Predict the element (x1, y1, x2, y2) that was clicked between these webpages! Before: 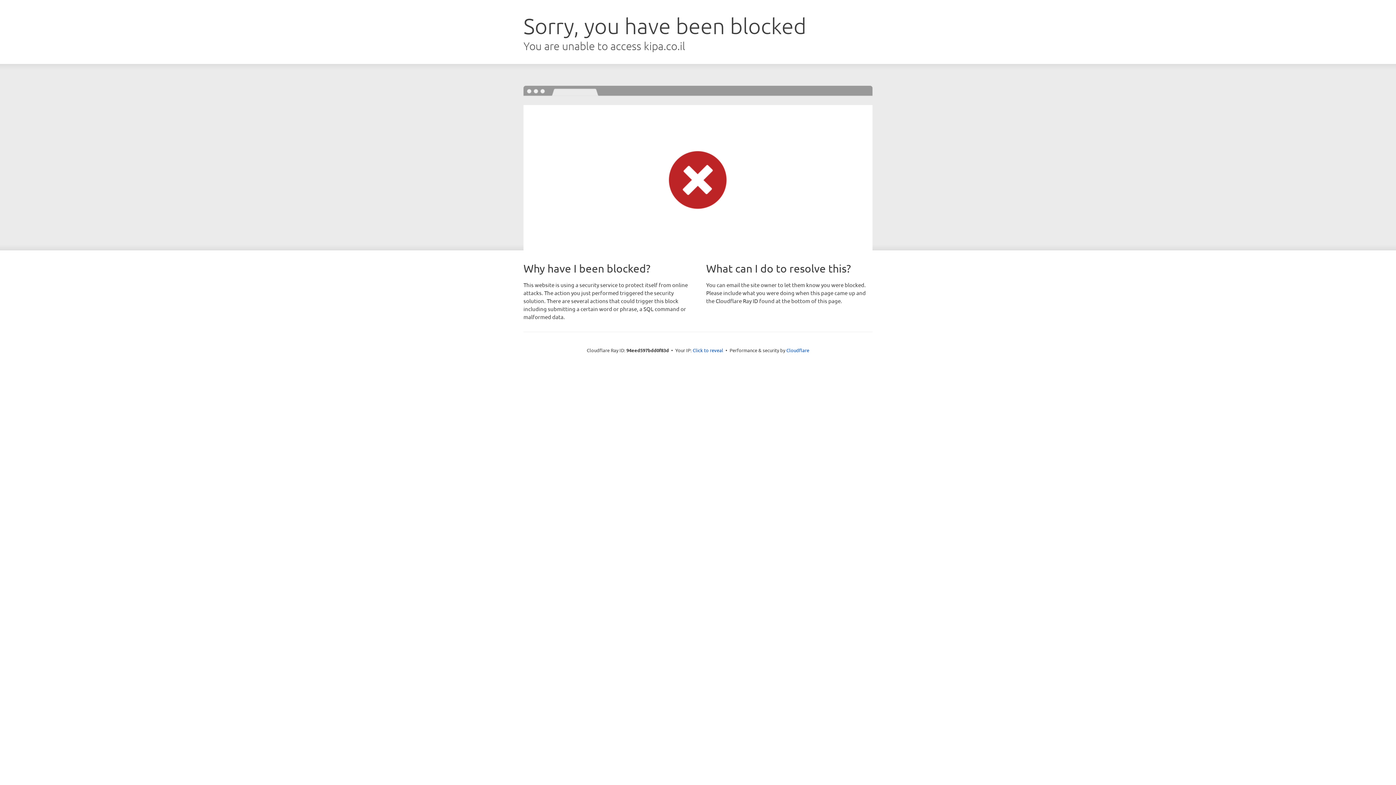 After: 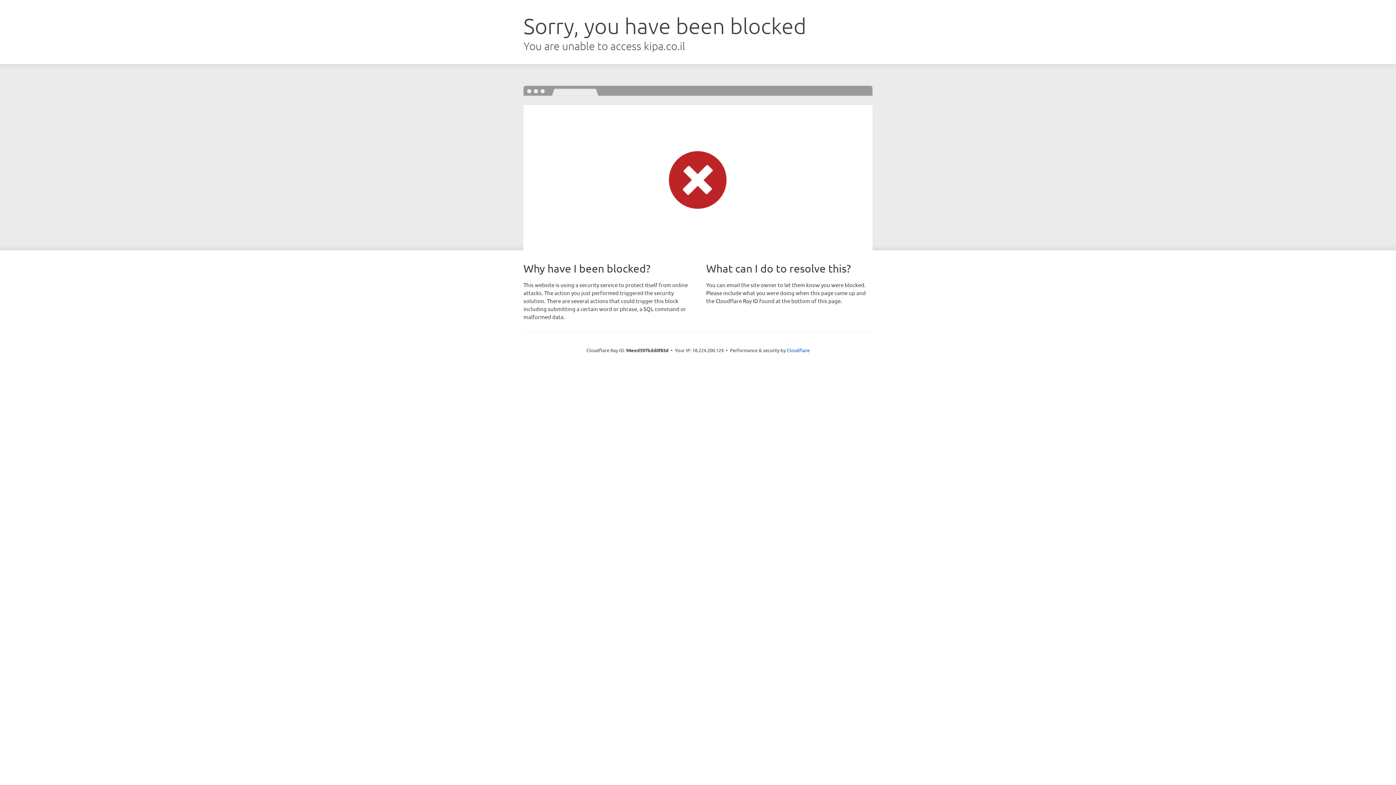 Action: bbox: (692, 346, 723, 353) label: Click to reveal